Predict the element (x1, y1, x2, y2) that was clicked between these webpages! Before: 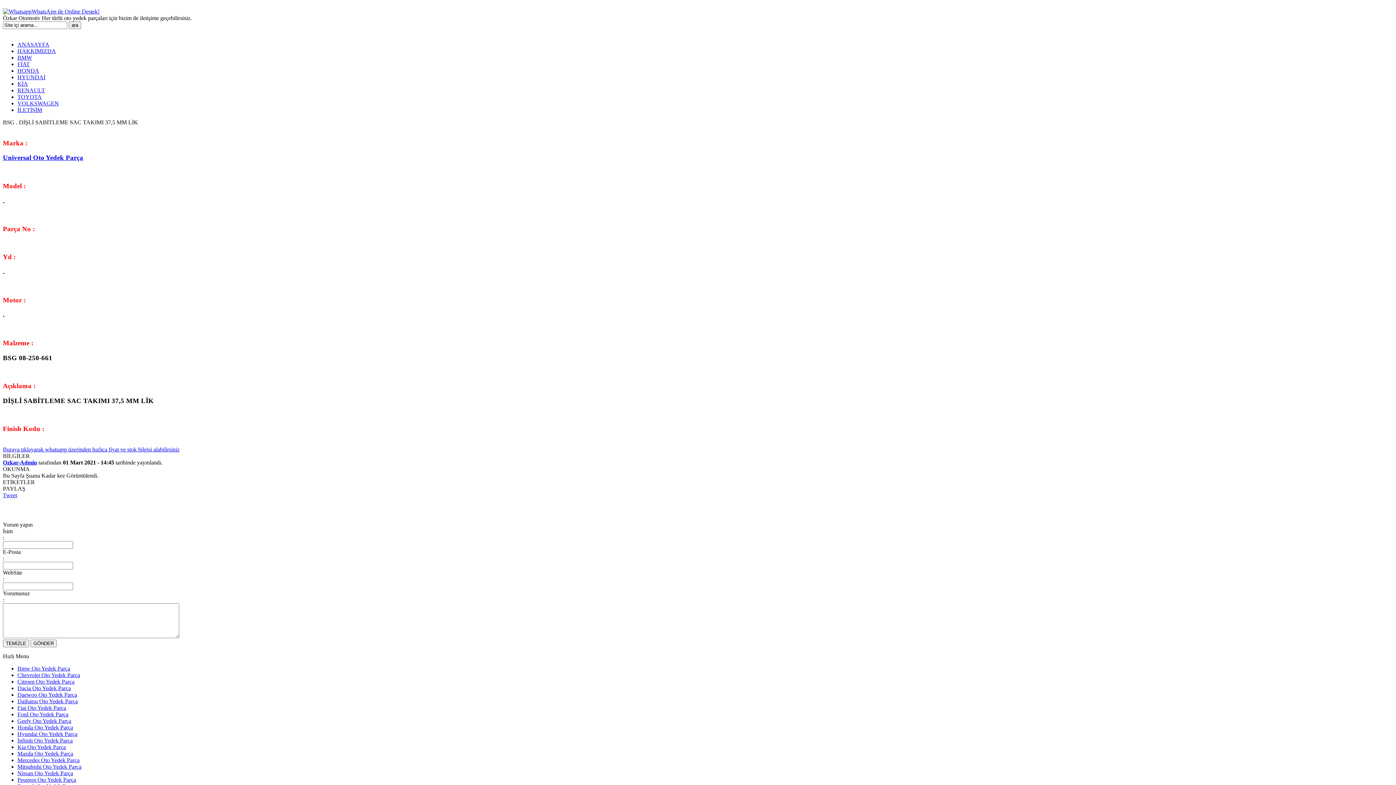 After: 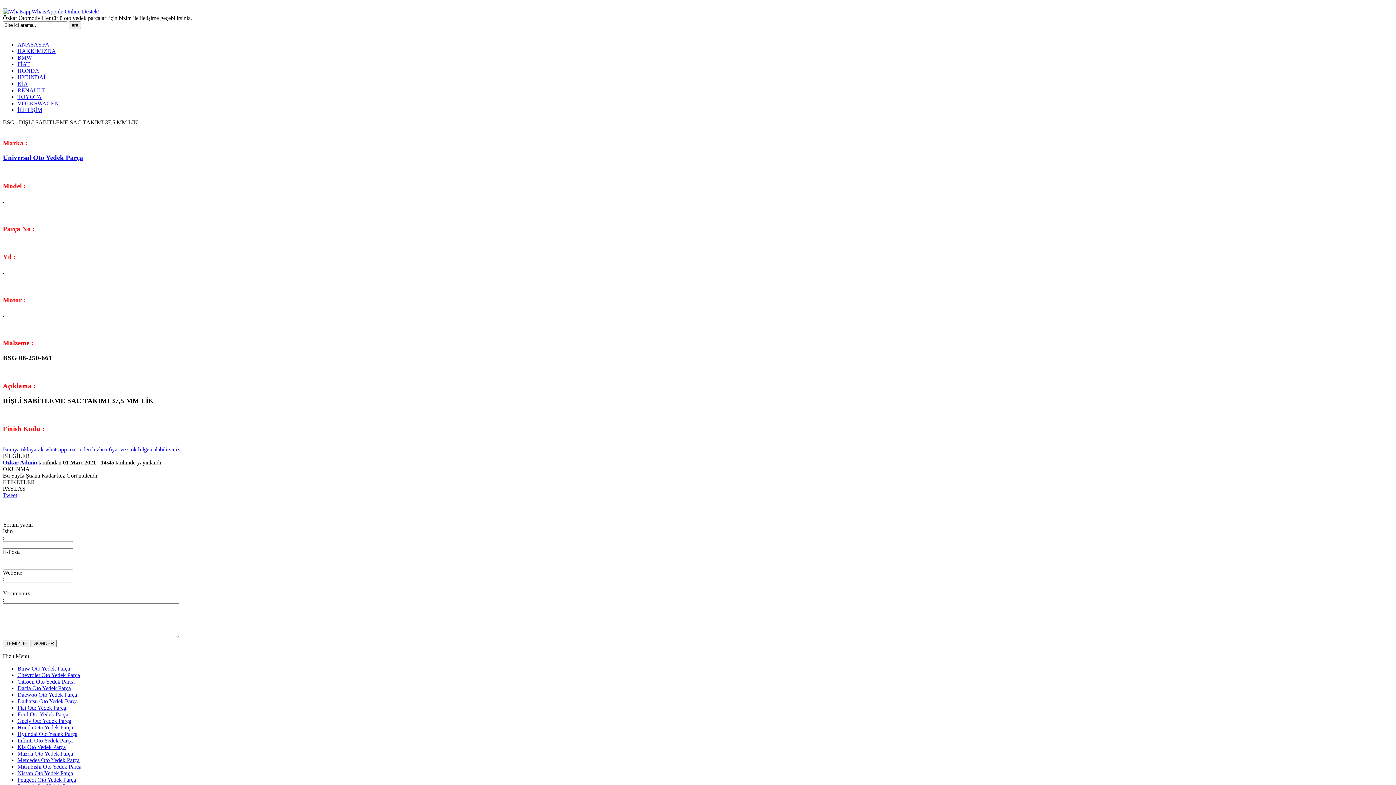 Action: bbox: (124, 502, 135, 514)